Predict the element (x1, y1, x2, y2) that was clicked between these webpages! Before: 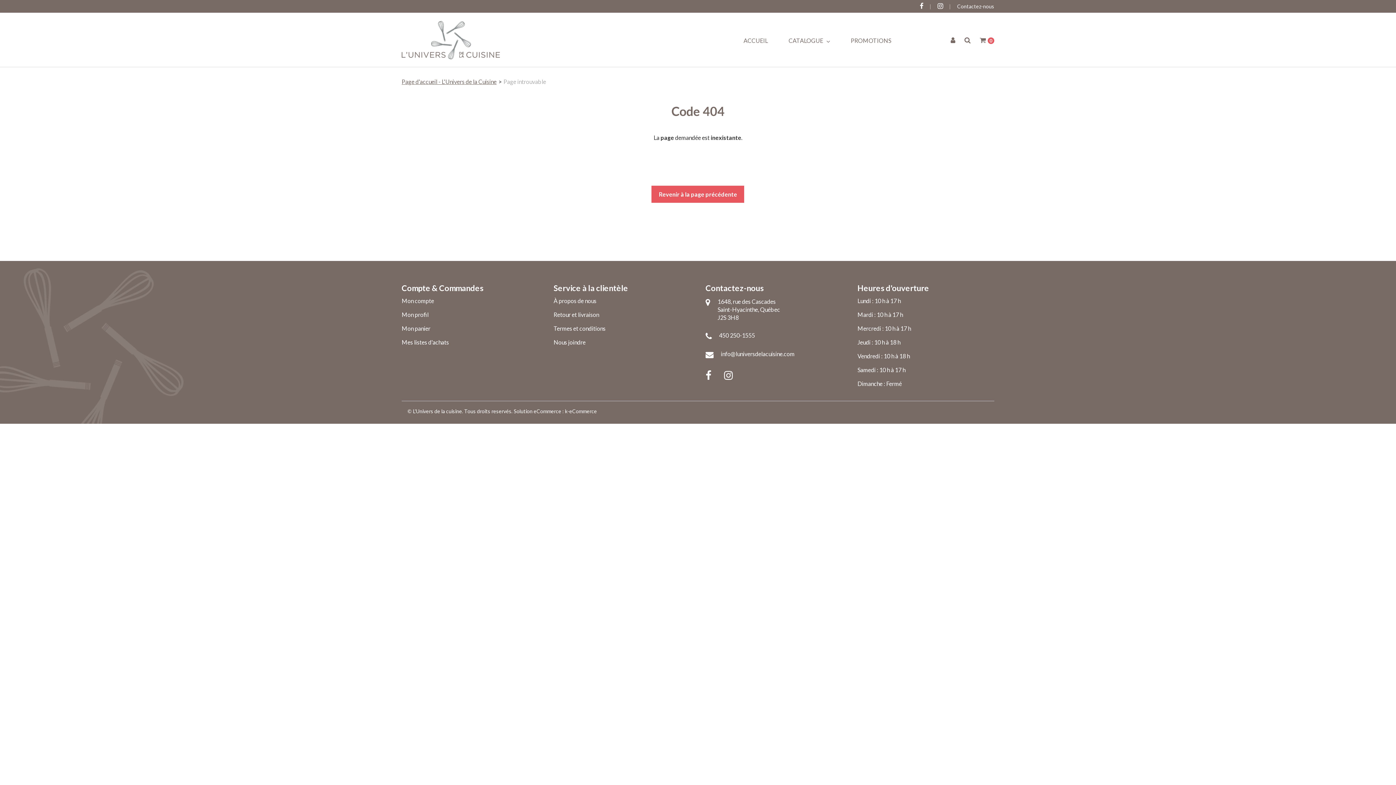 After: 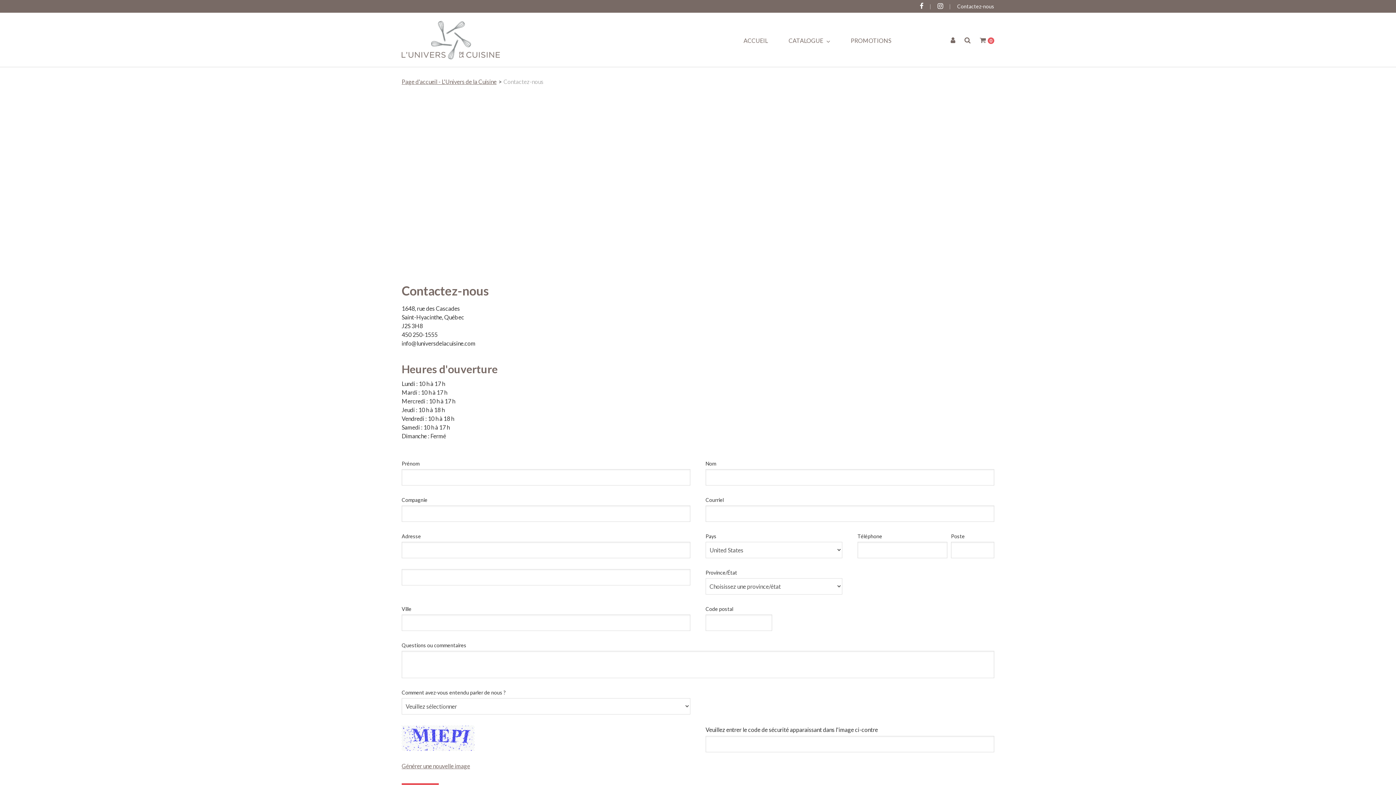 Action: bbox: (957, 3, 994, 9) label: Contactez-nous